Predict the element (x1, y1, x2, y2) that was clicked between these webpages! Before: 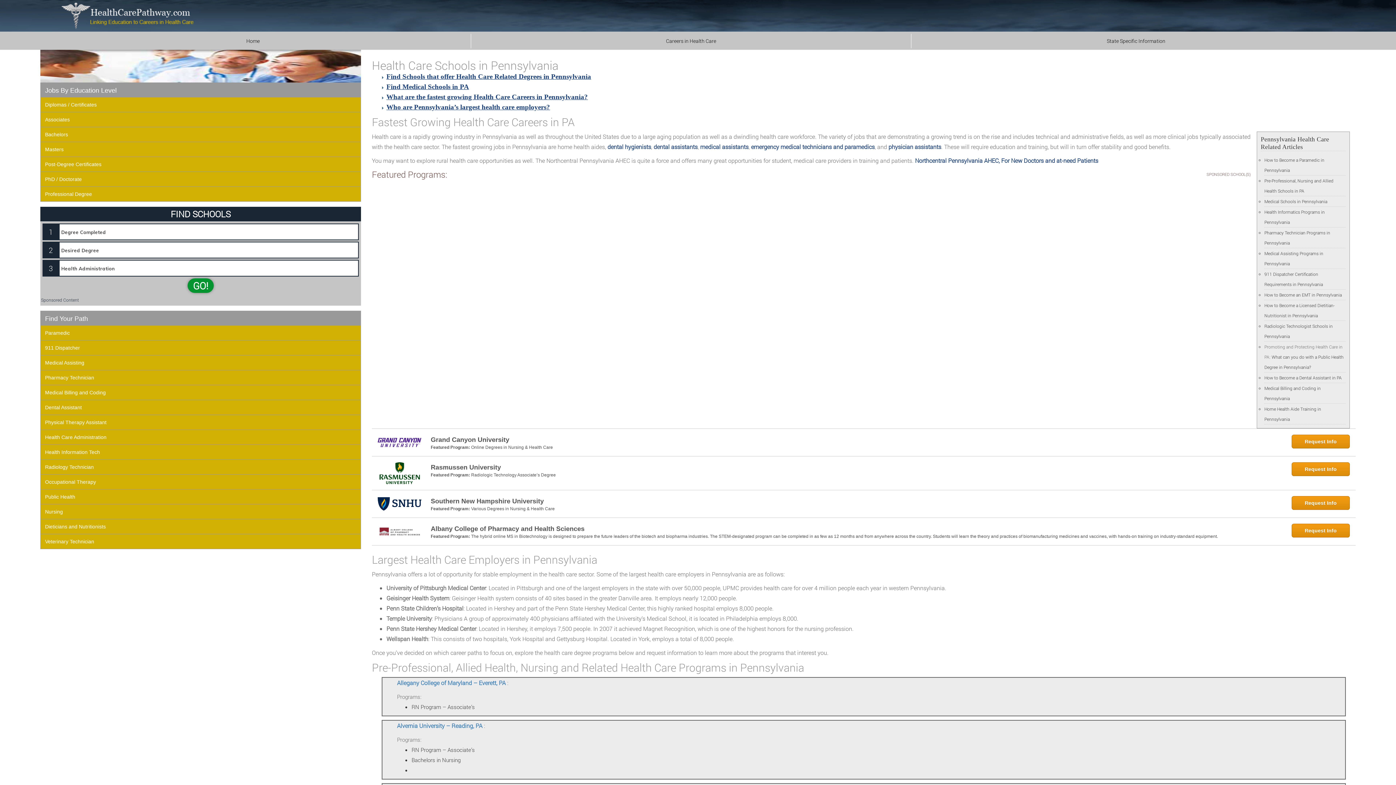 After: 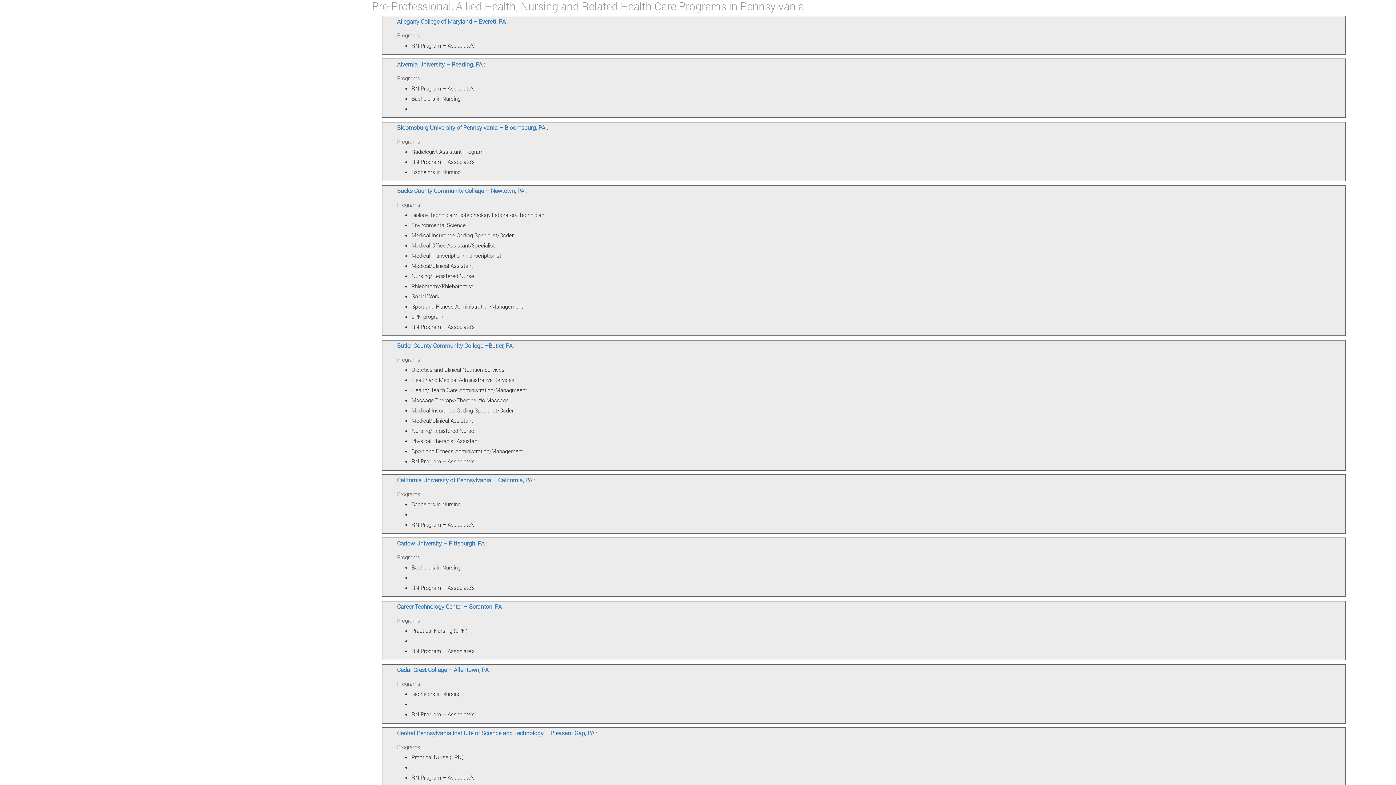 Action: bbox: (386, 72, 591, 80) label: Find Schools that offer Health Care Related Degrees in Pennsylvania